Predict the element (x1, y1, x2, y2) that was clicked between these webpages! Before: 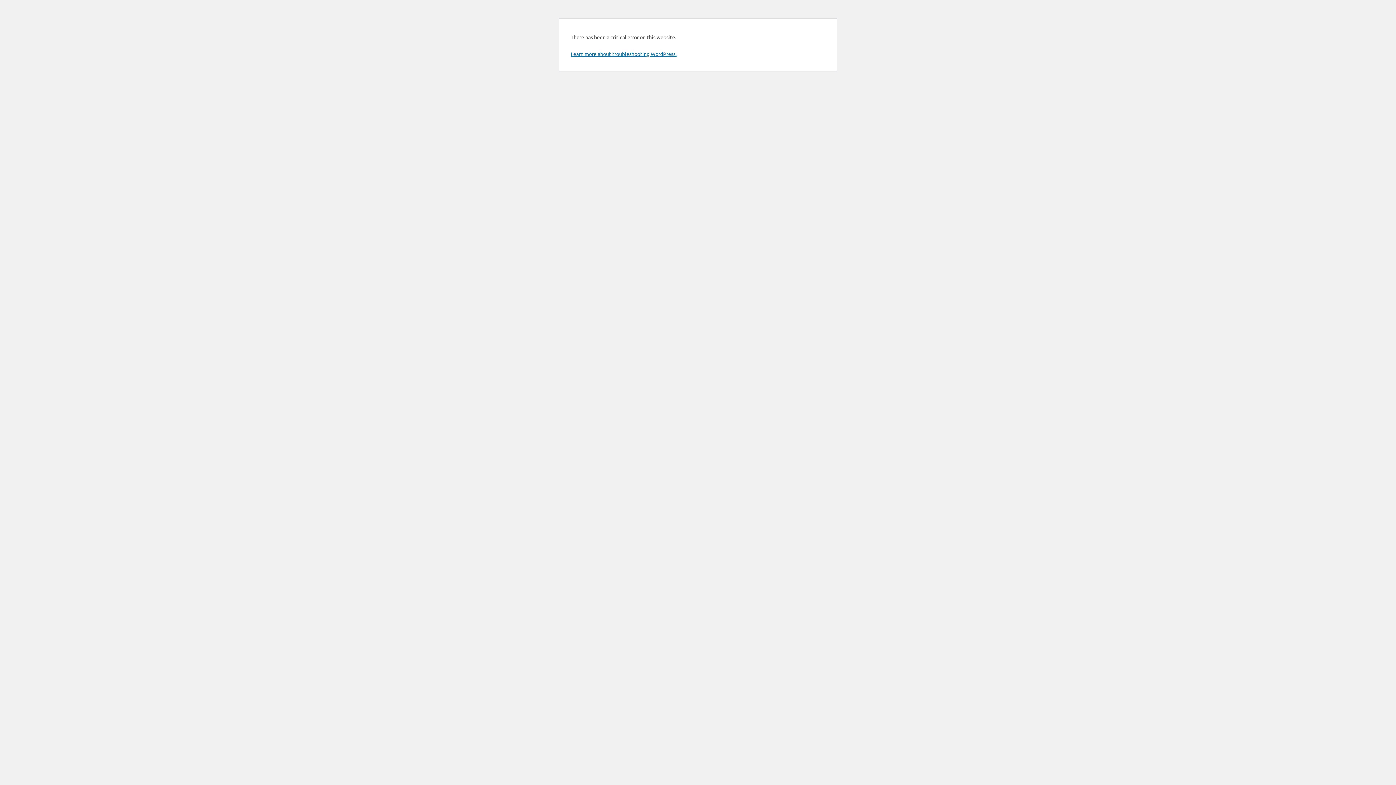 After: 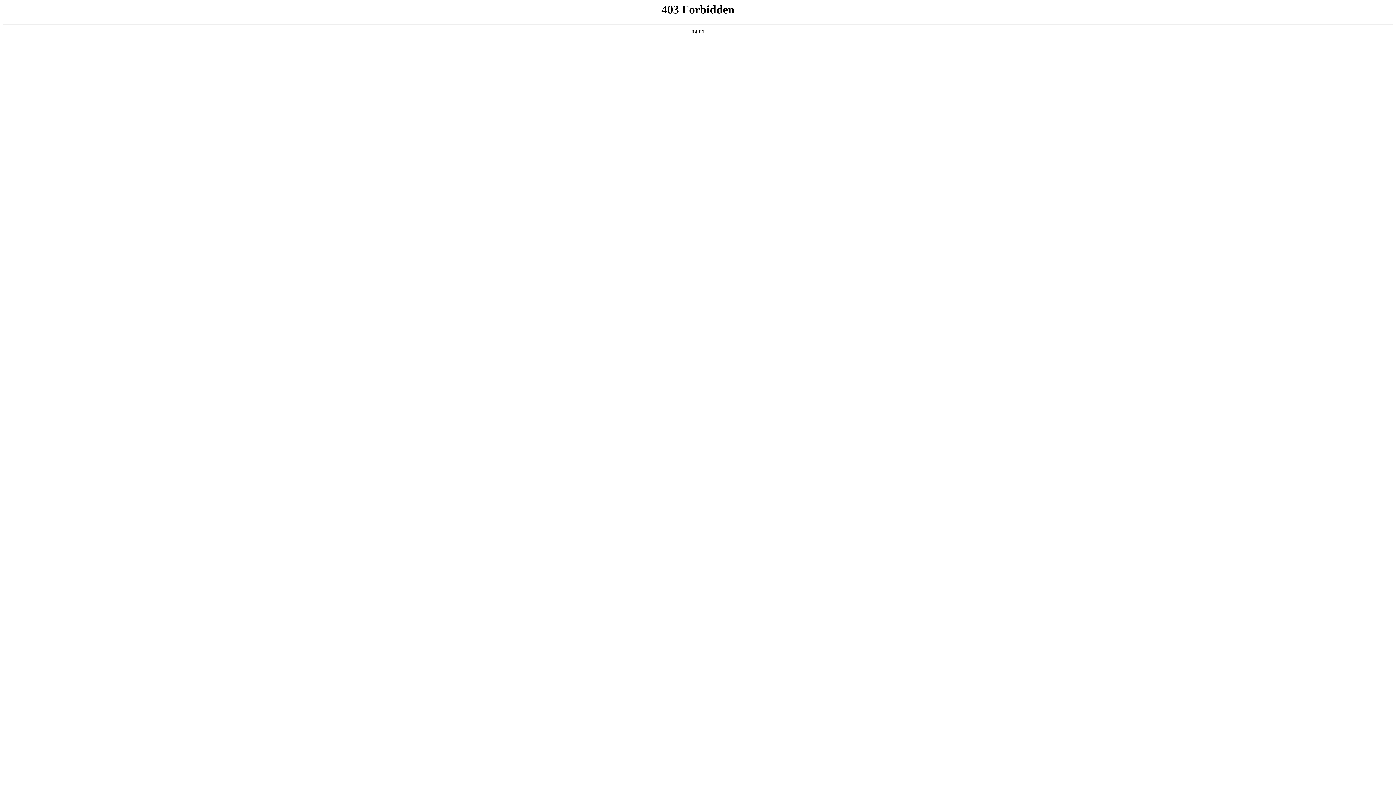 Action: bbox: (570, 50, 676, 57) label: Learn more about troubleshooting WordPress.